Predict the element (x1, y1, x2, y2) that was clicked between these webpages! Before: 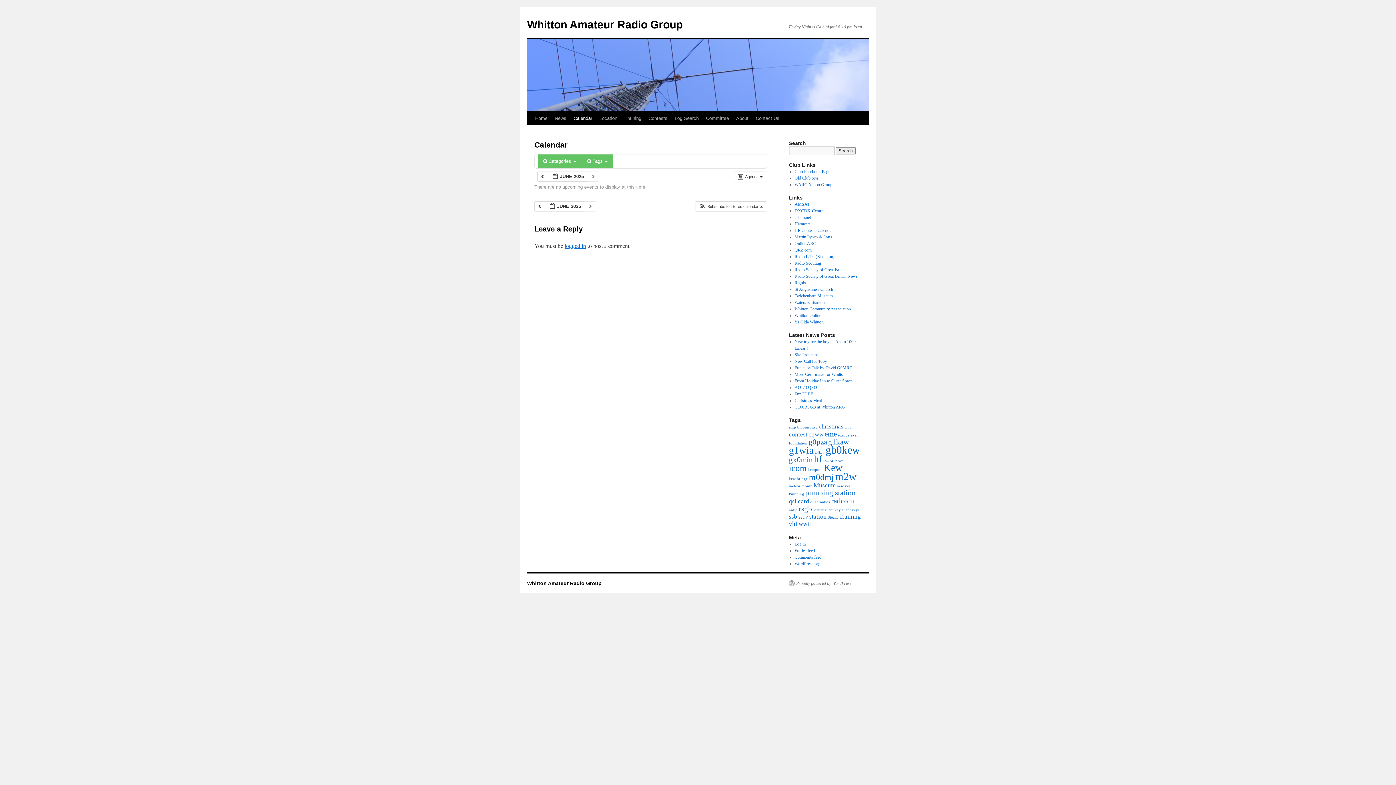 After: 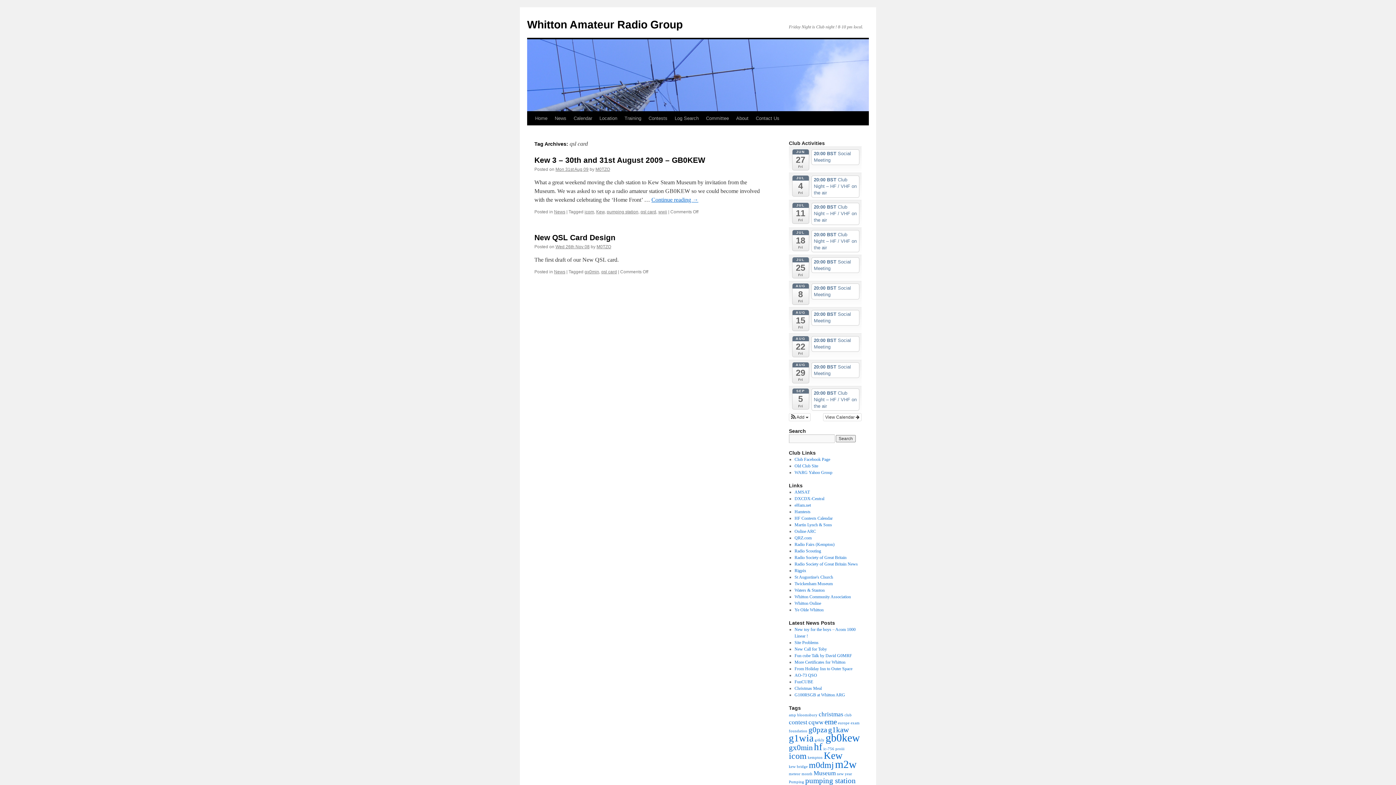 Action: label: qsl card (2 items) bbox: (789, 498, 809, 505)